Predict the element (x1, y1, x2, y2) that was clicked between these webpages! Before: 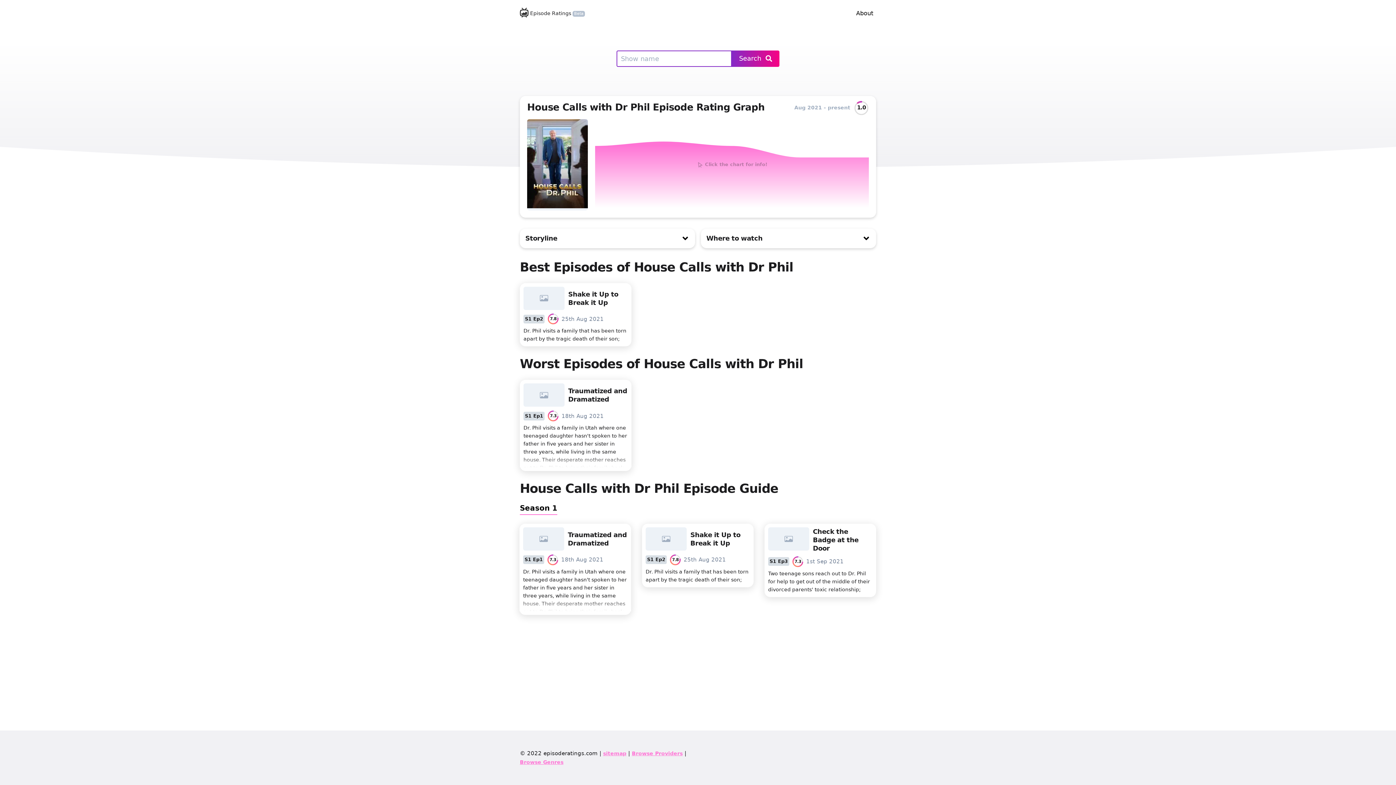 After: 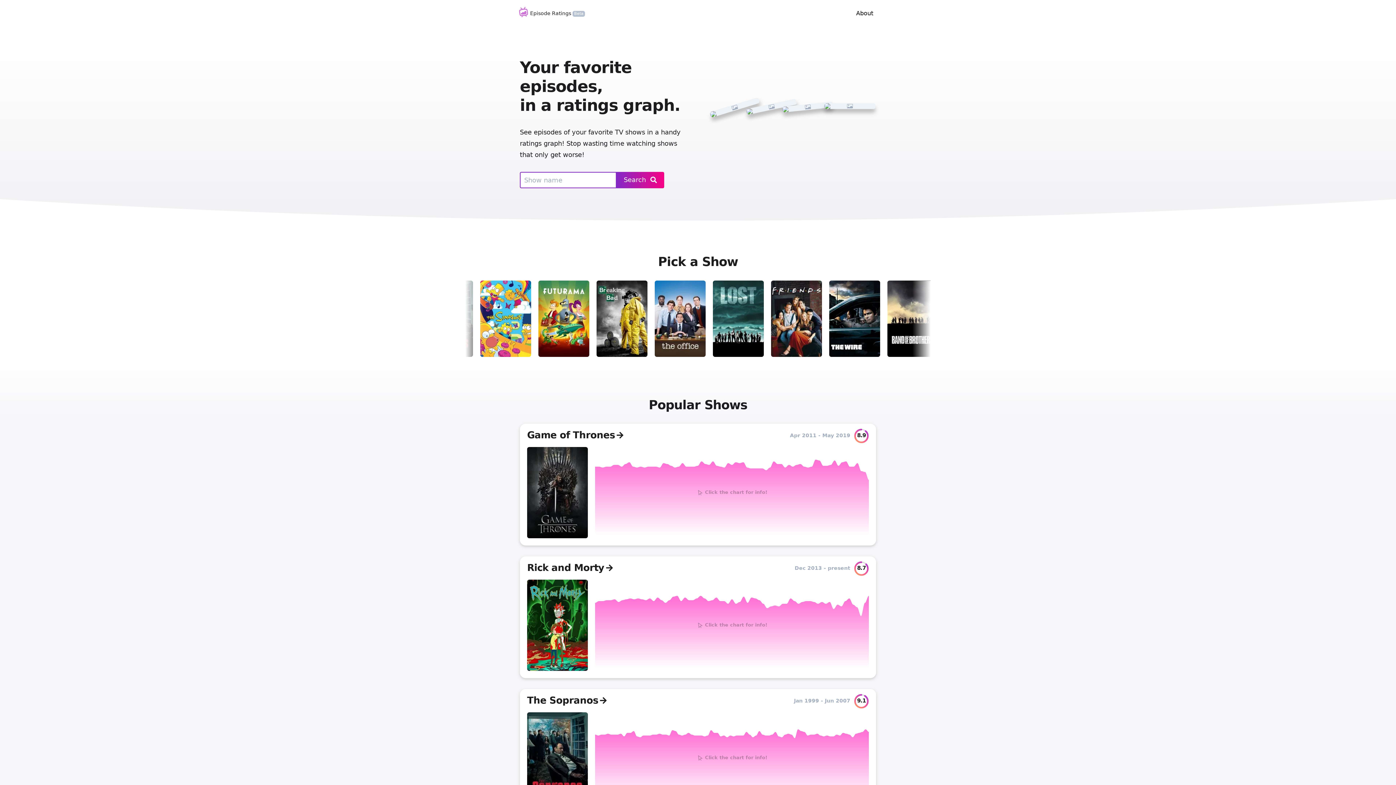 Action: bbox: (520, 7, 585, 19) label: Episode Ratings Beta